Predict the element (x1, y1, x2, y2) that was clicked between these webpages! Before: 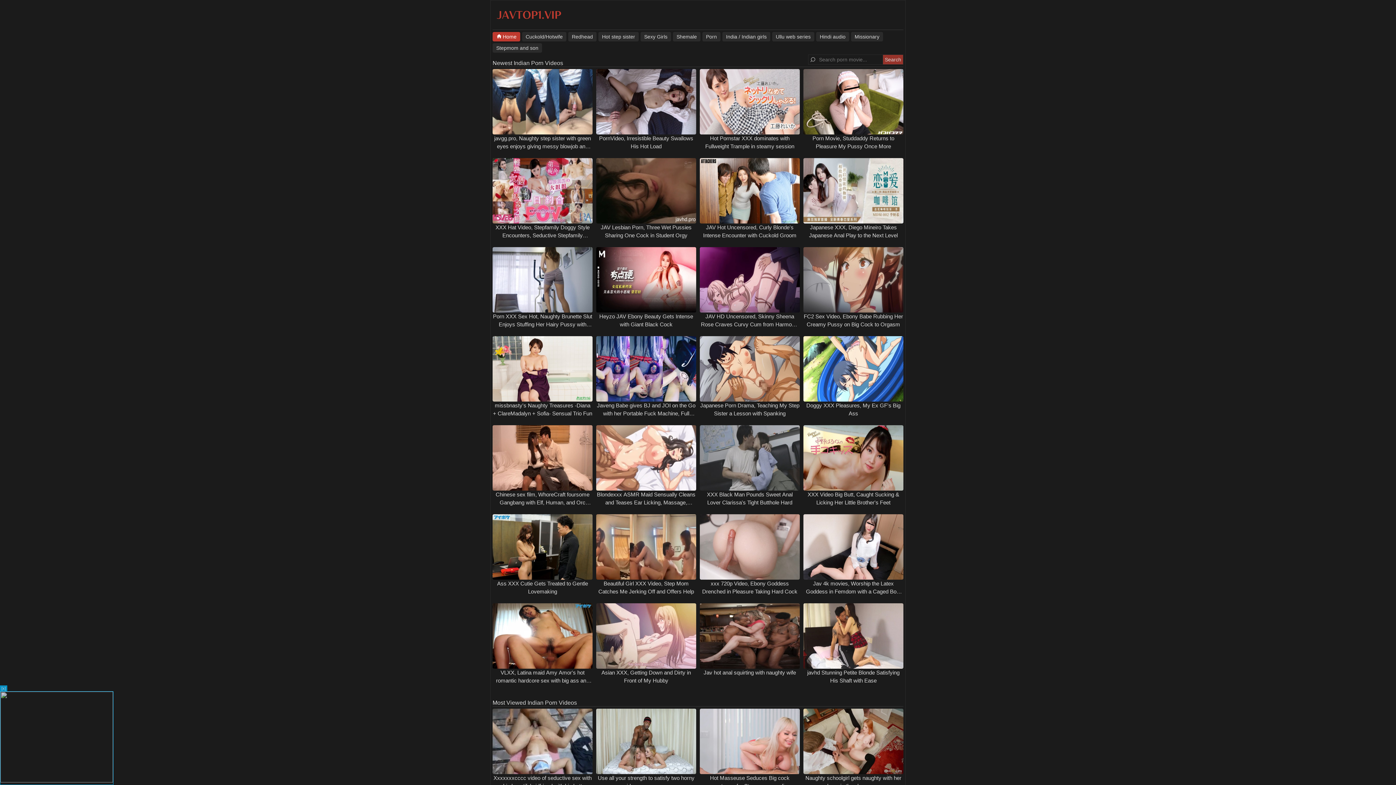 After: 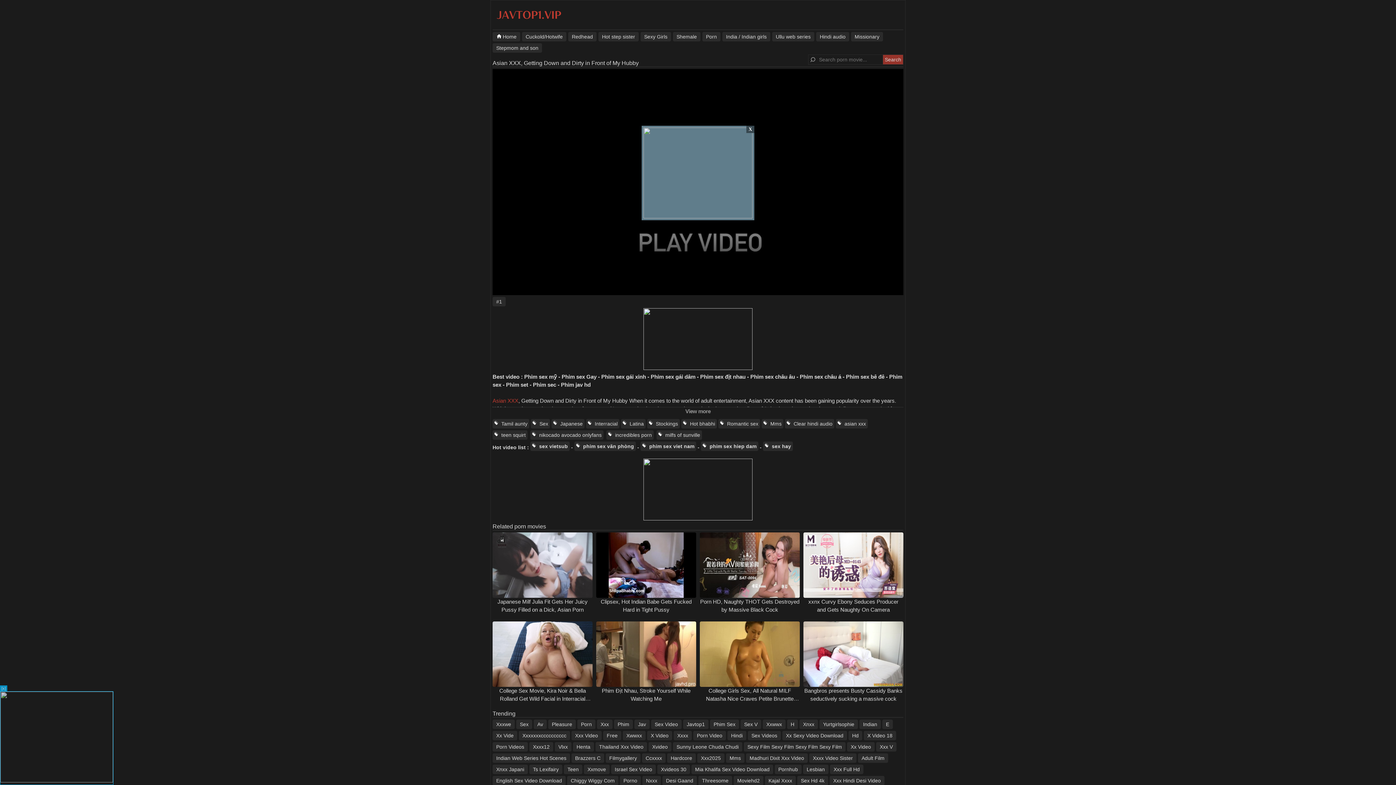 Action: bbox: (594, 603, 698, 669)